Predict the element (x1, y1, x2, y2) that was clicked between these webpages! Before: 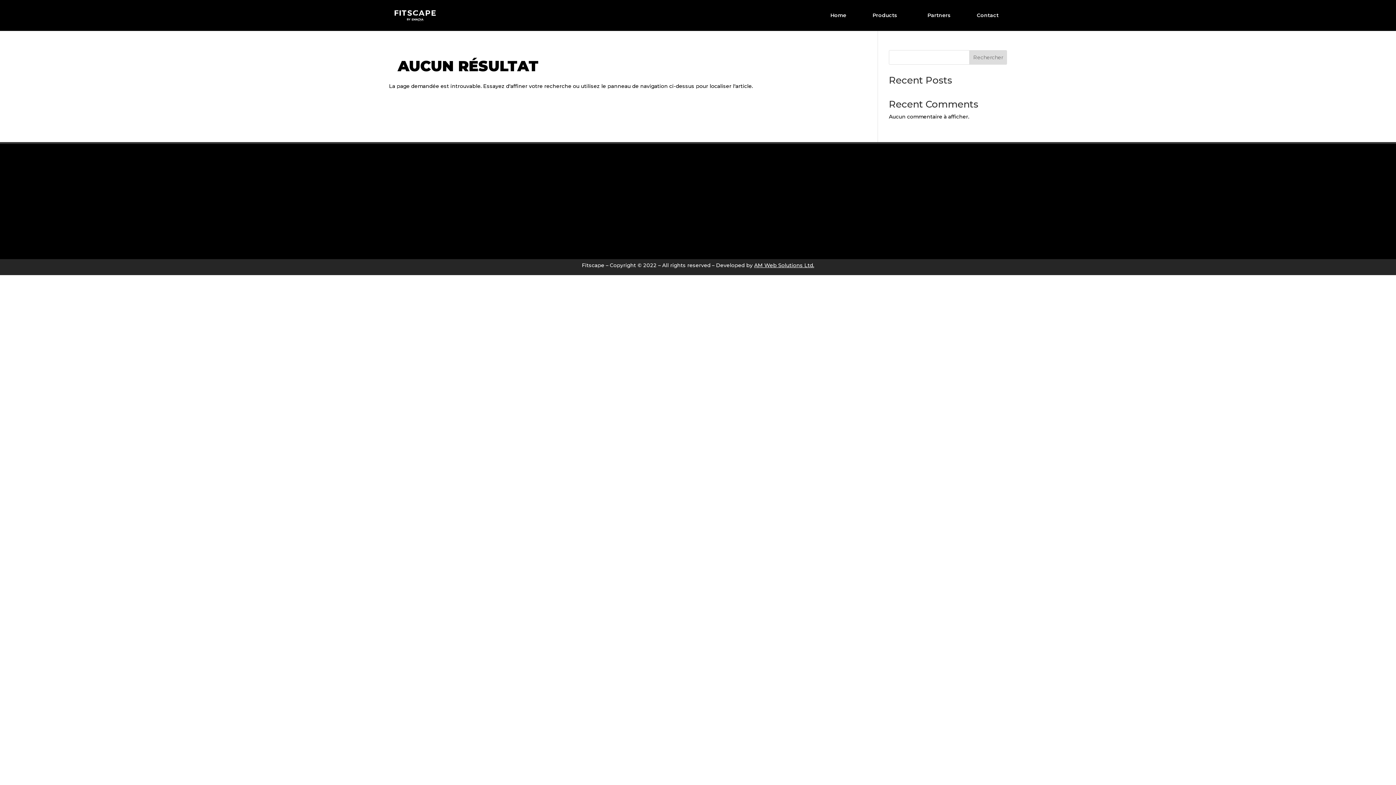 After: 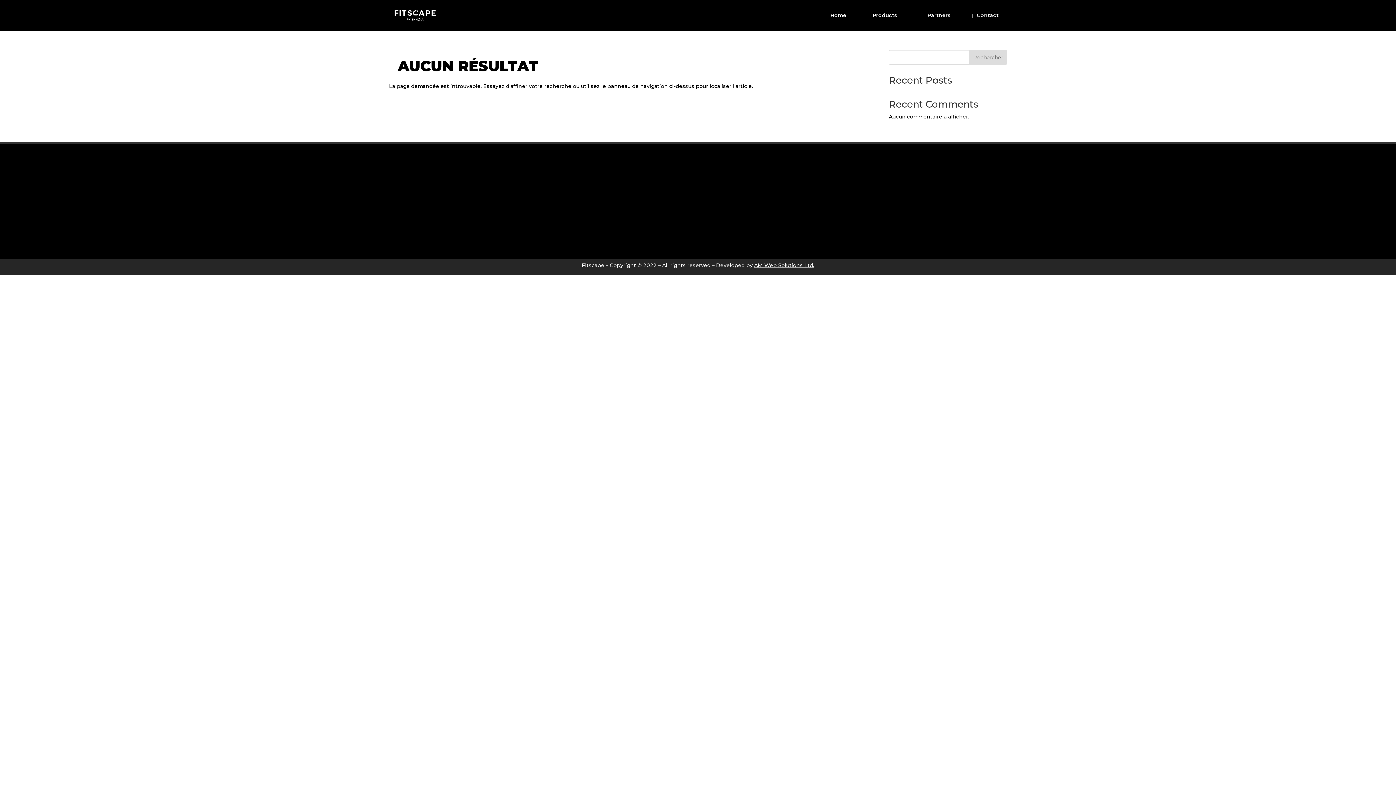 Action: bbox: (968, 9, 1007, 21) label: Contact